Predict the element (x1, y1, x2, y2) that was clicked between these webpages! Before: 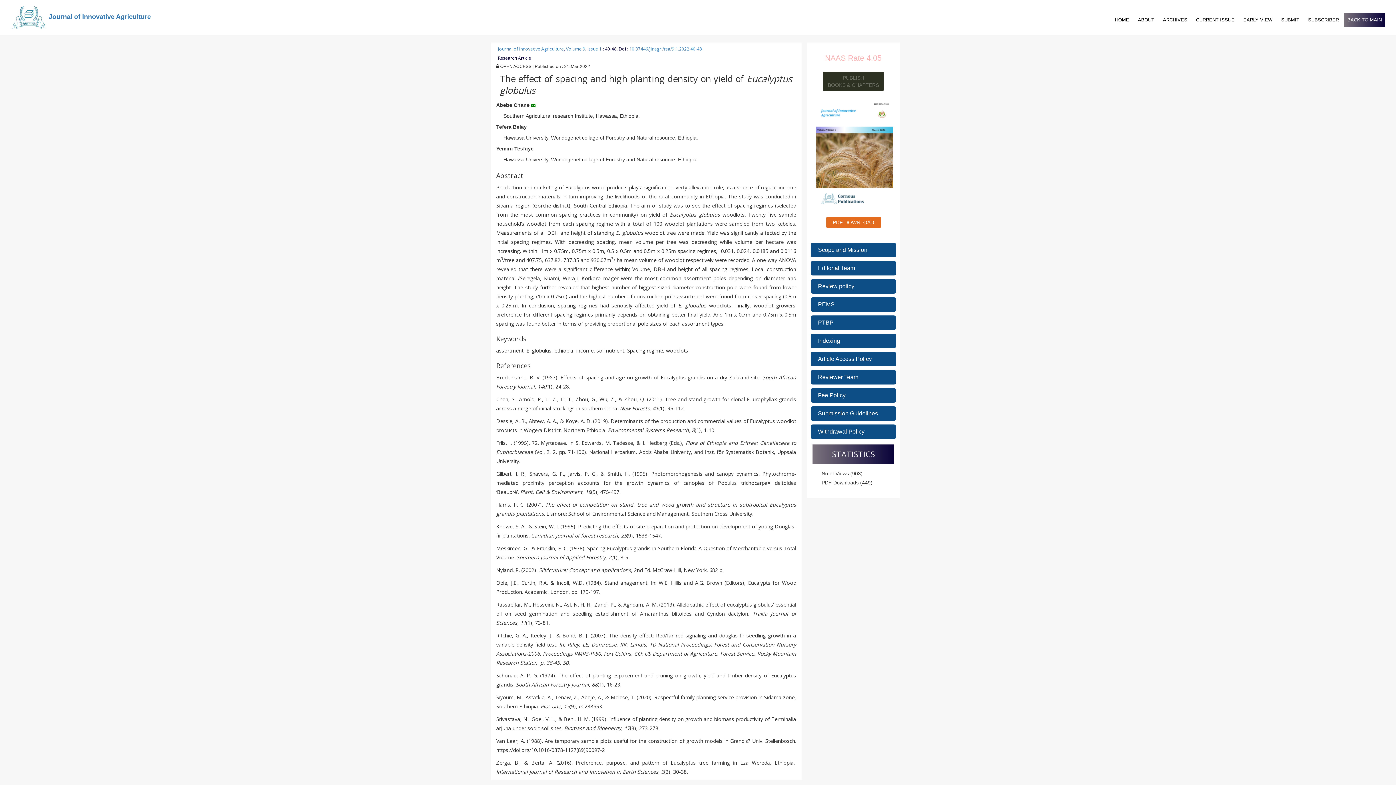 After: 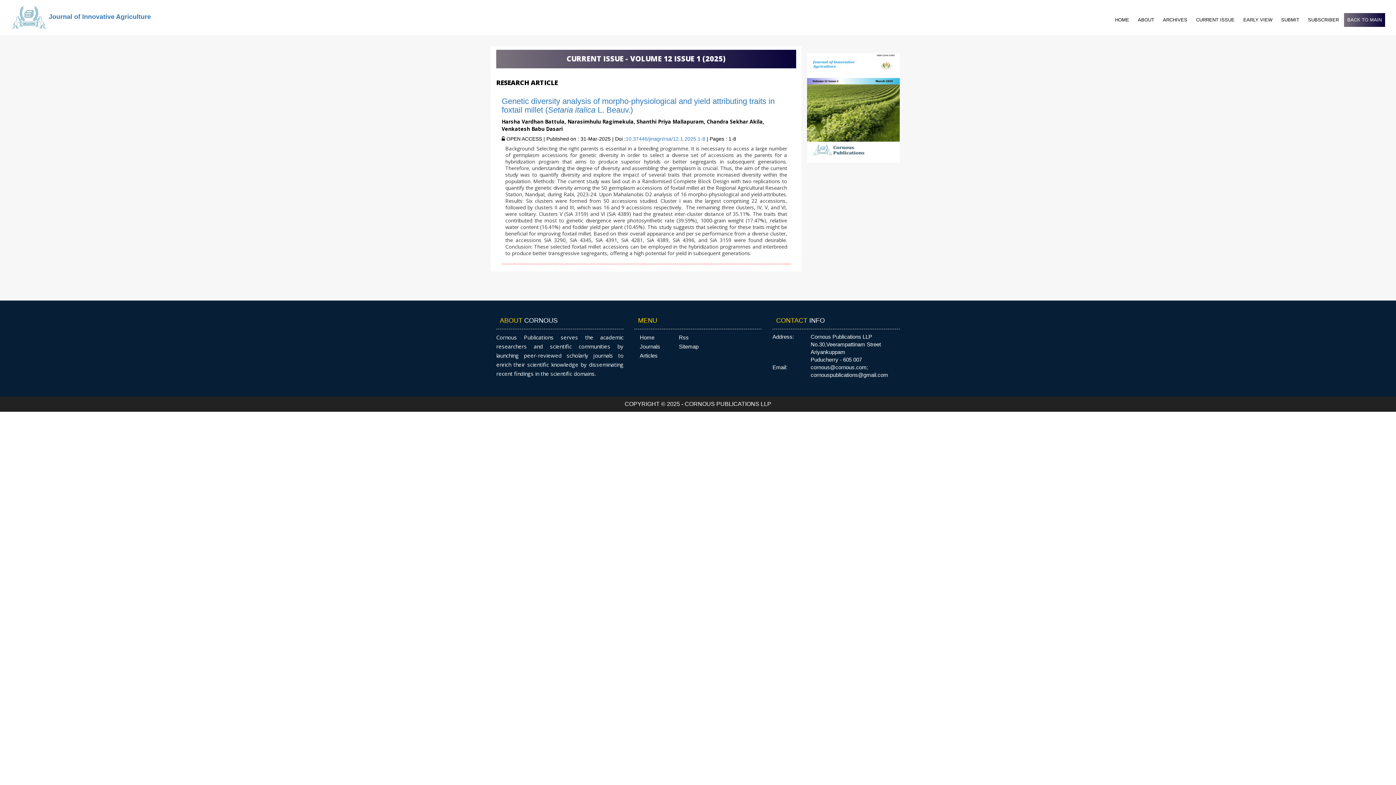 Action: label: CURRENT ISSUE bbox: (1192, 0, 1238, 27)